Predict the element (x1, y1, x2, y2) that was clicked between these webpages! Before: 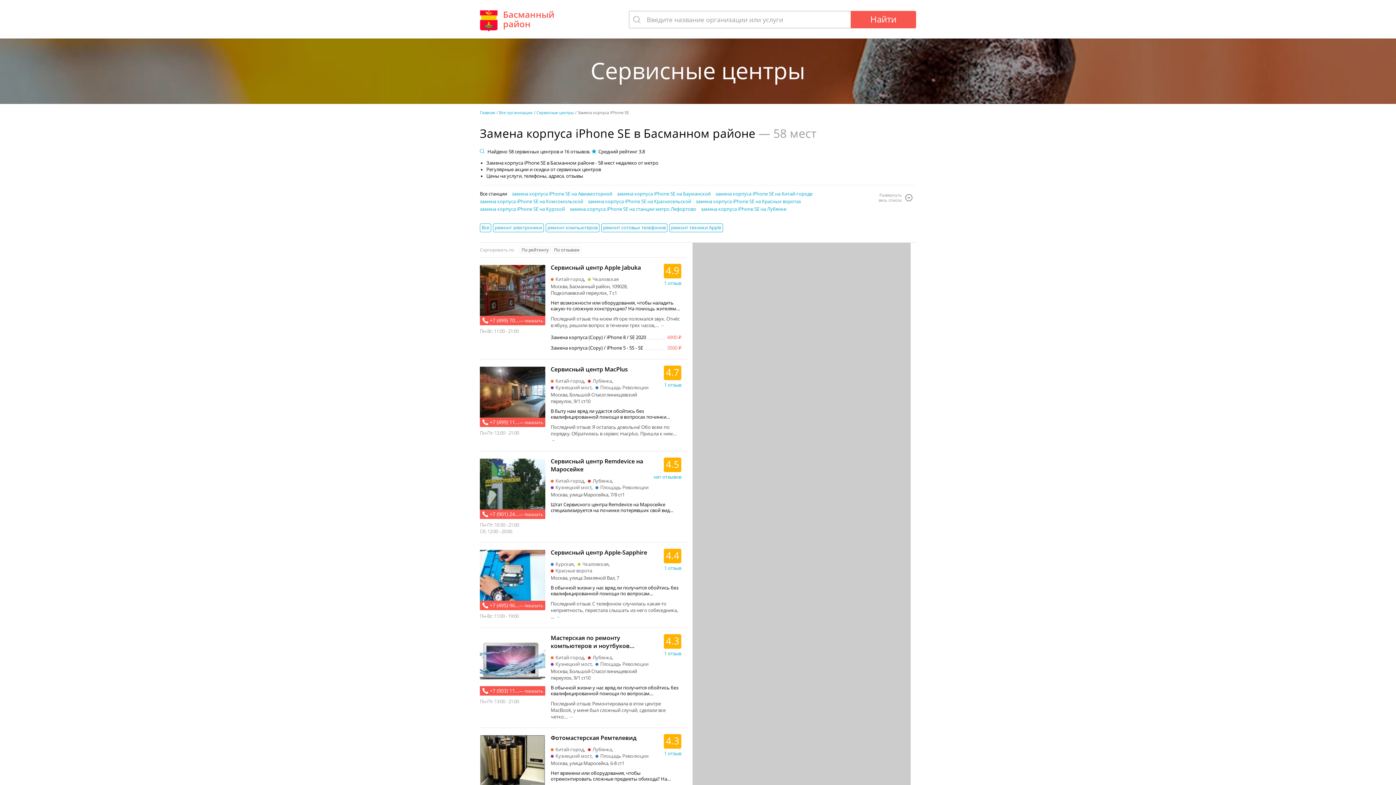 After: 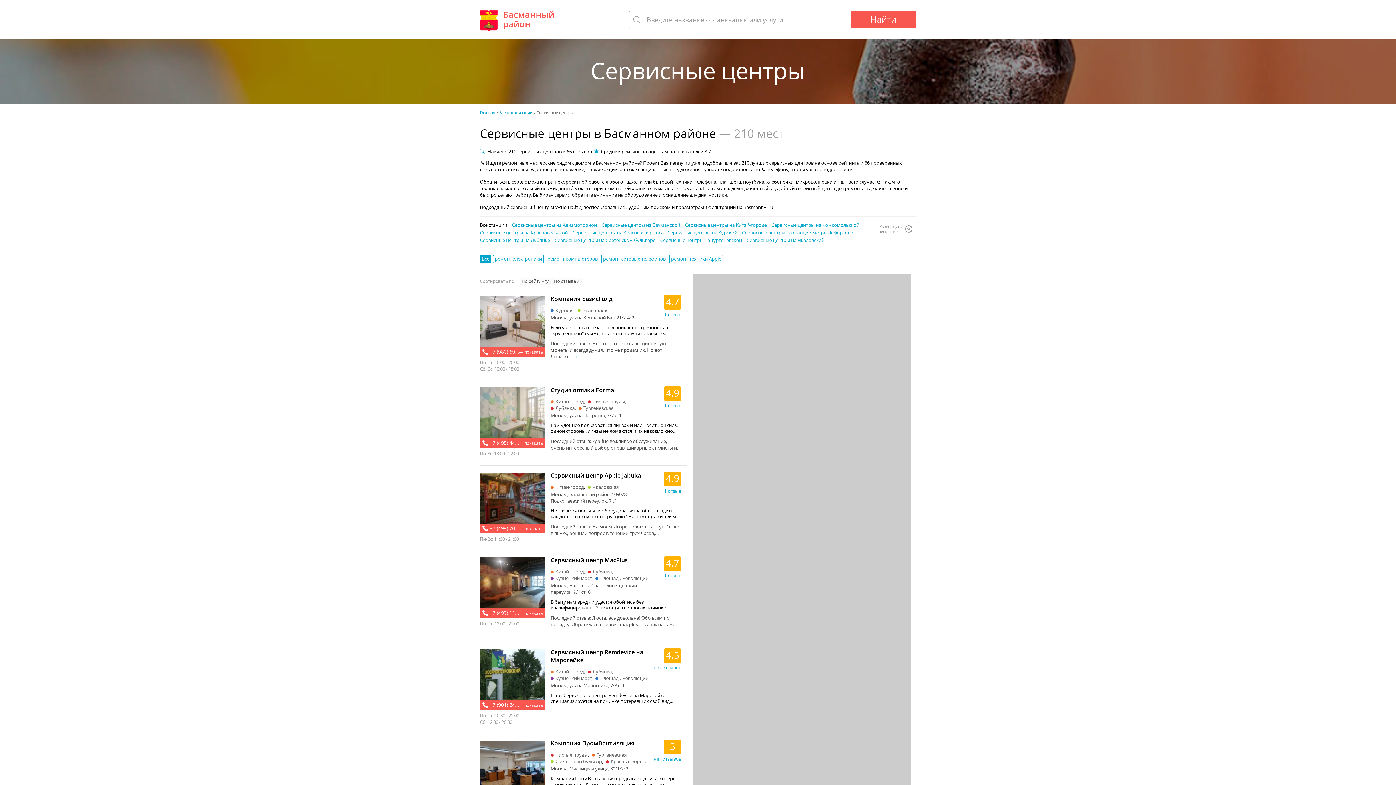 Action: label: Все bbox: (480, 223, 491, 232)